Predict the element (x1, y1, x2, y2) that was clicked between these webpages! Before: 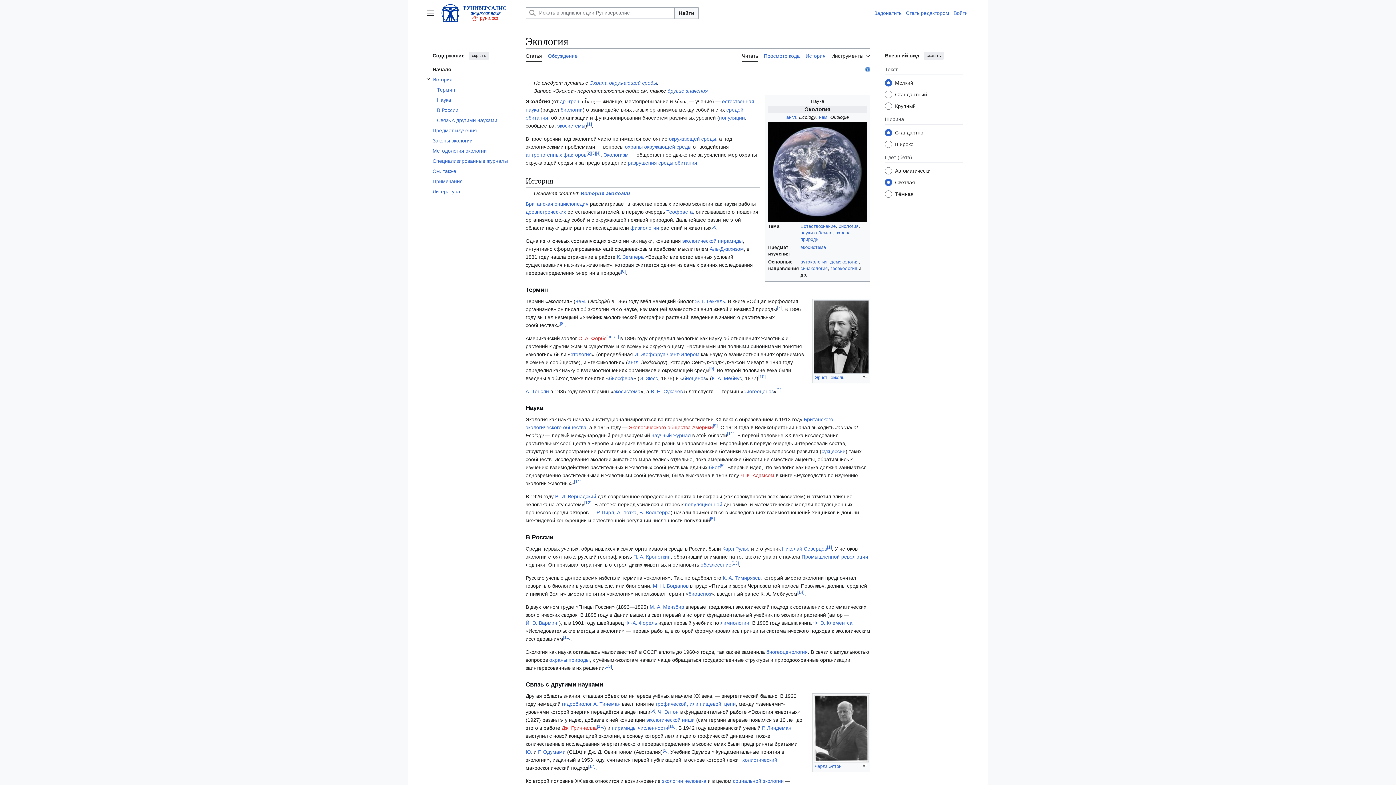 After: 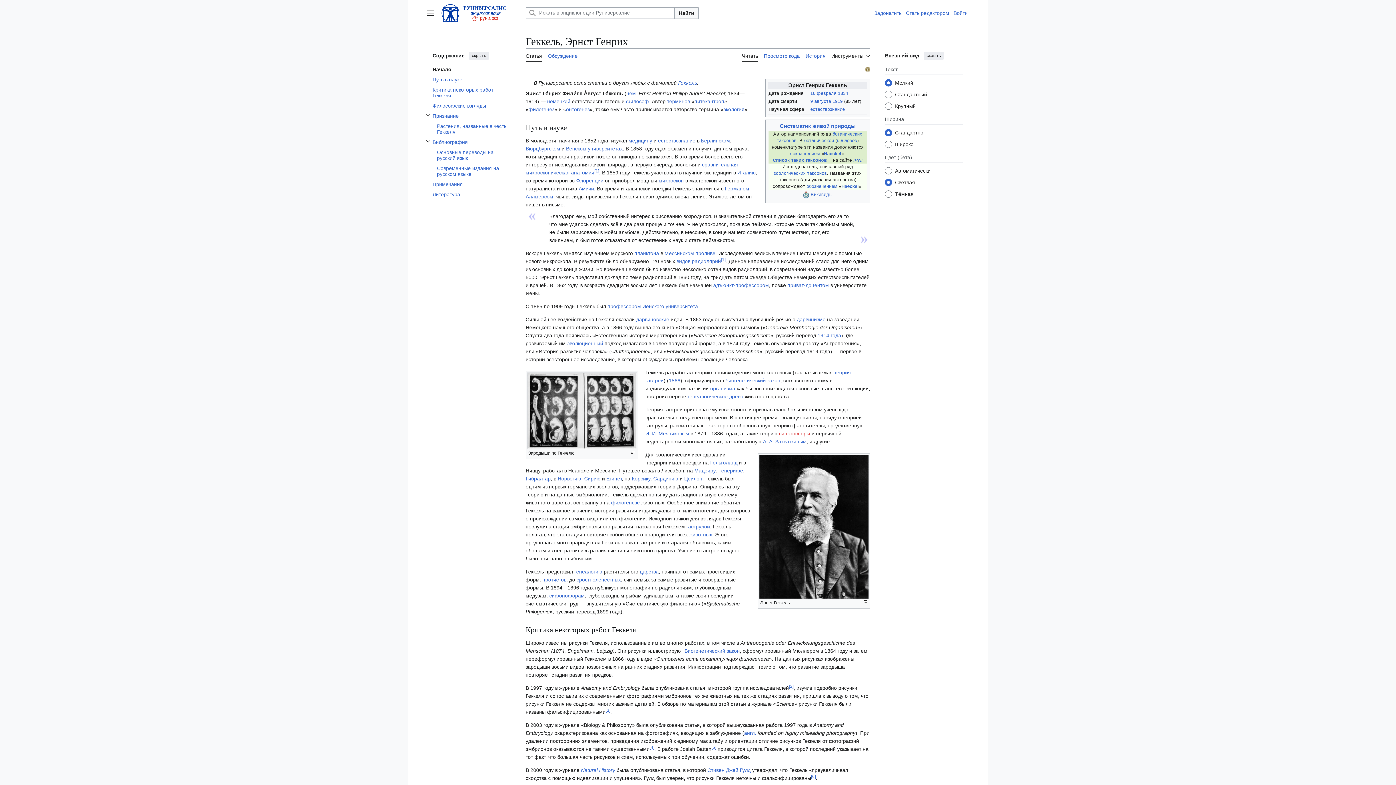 Action: label: Э. Г. Геккель bbox: (695, 298, 725, 304)